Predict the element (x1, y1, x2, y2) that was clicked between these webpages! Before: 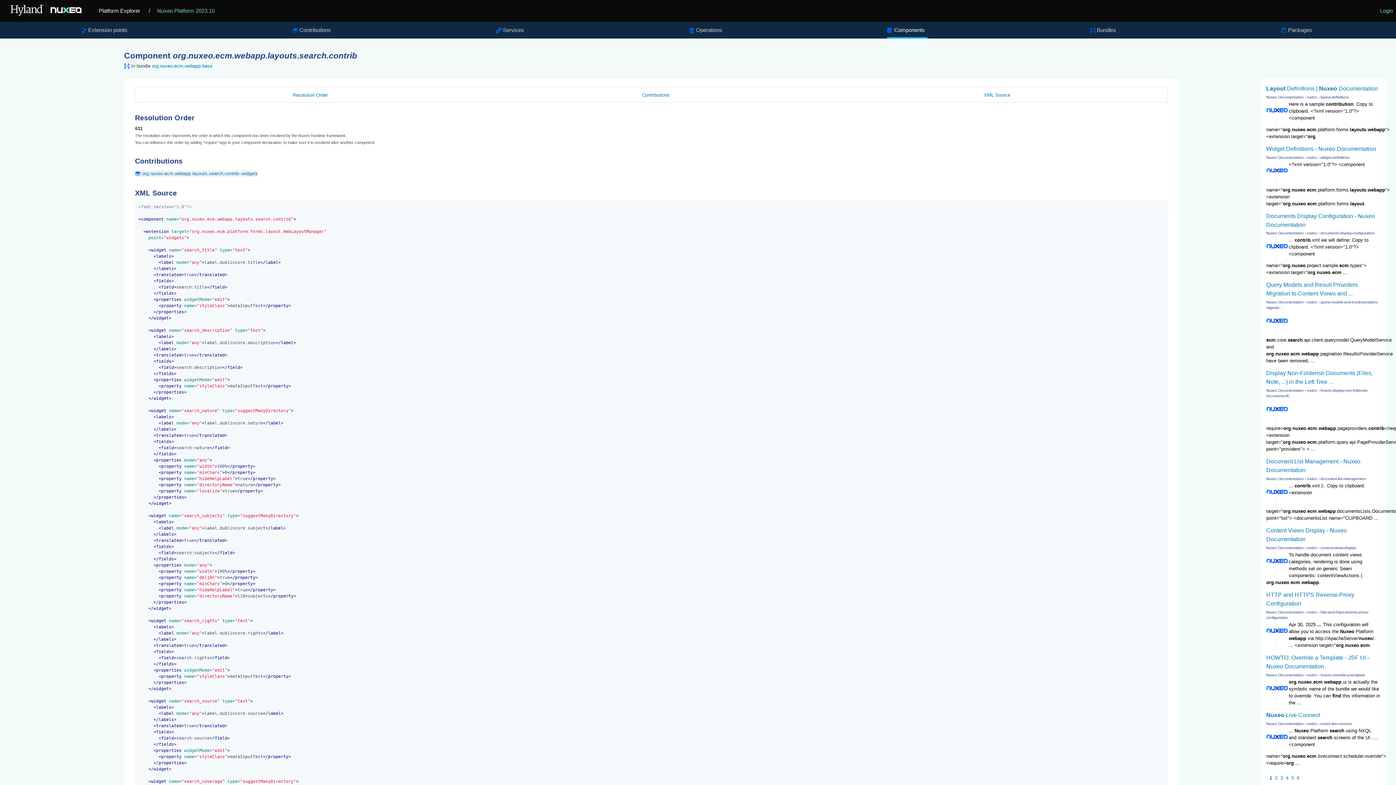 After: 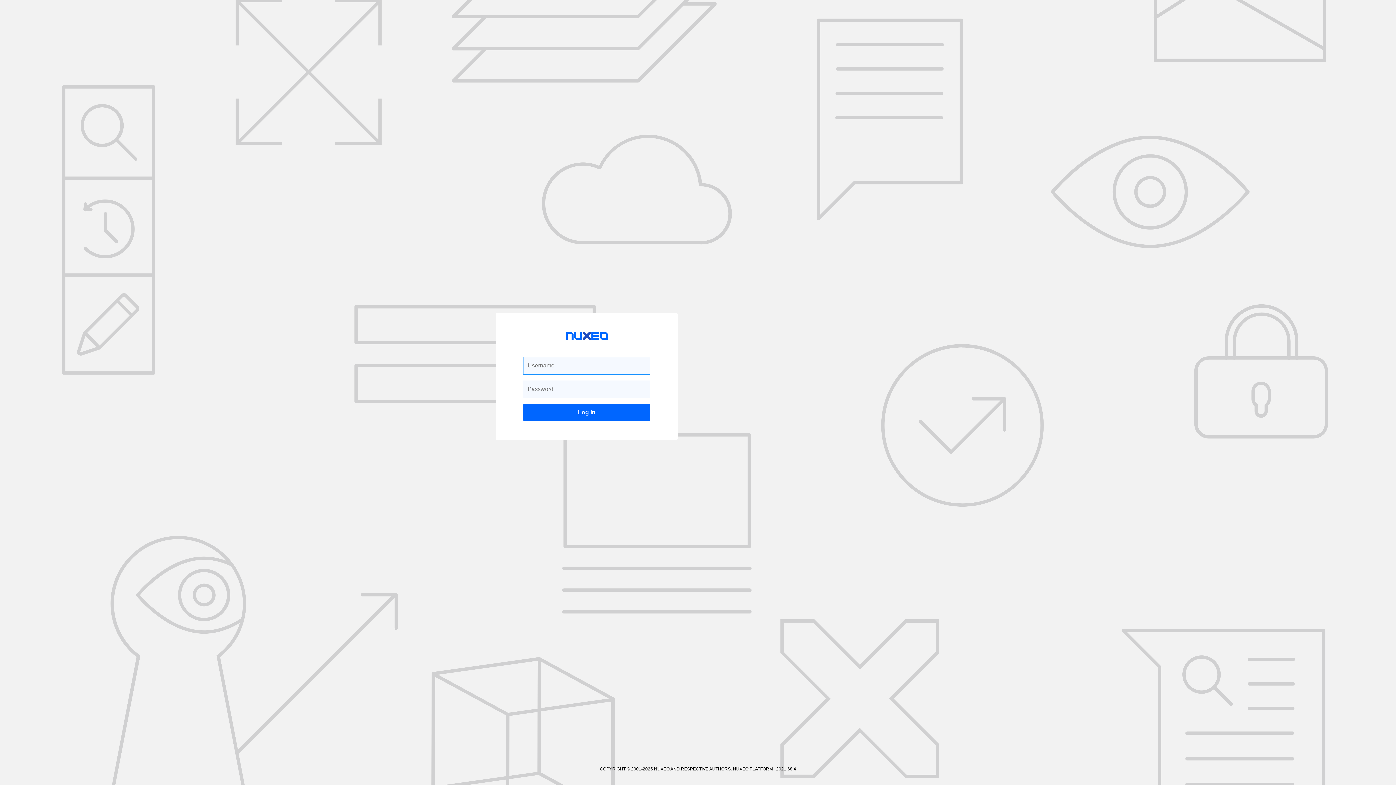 Action: bbox: (1374, 0, 1394, 21) label: Login